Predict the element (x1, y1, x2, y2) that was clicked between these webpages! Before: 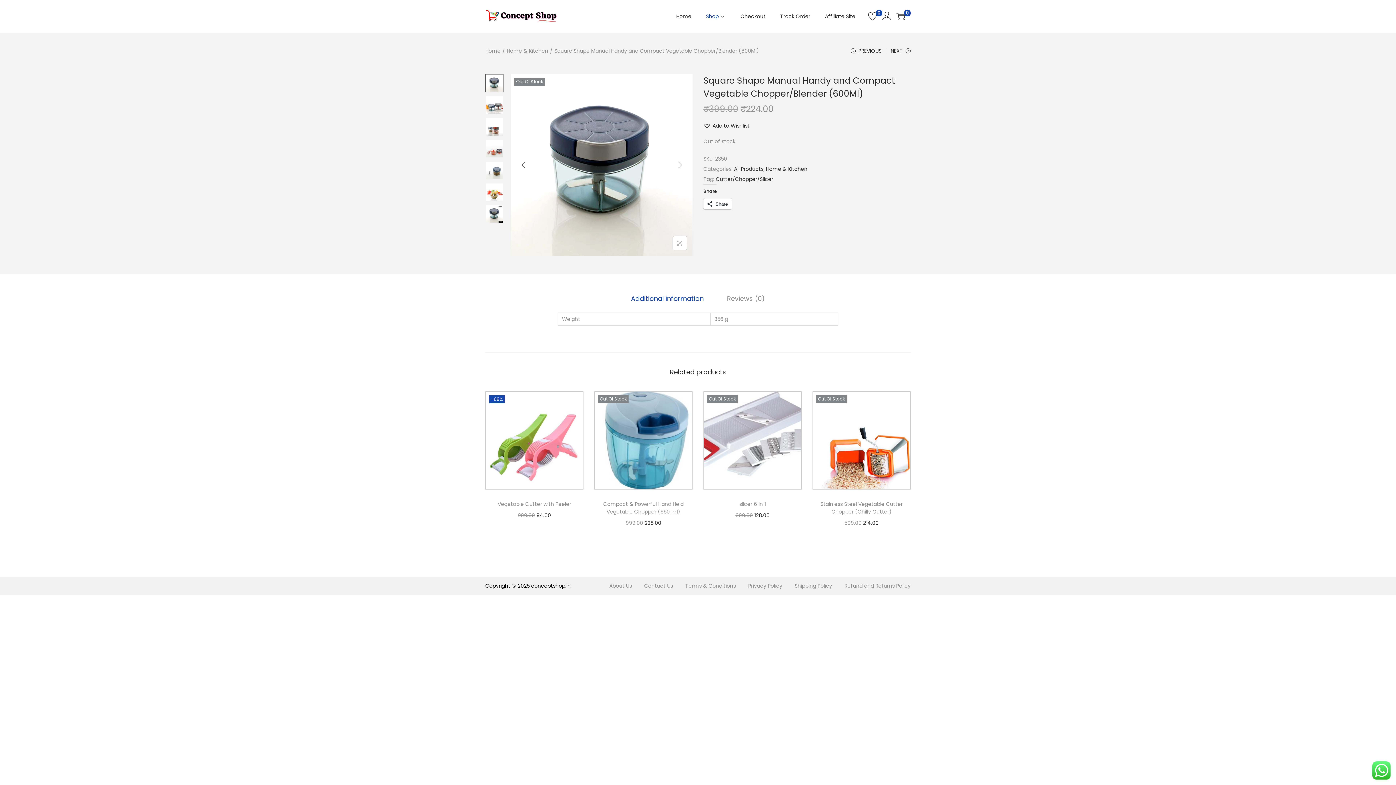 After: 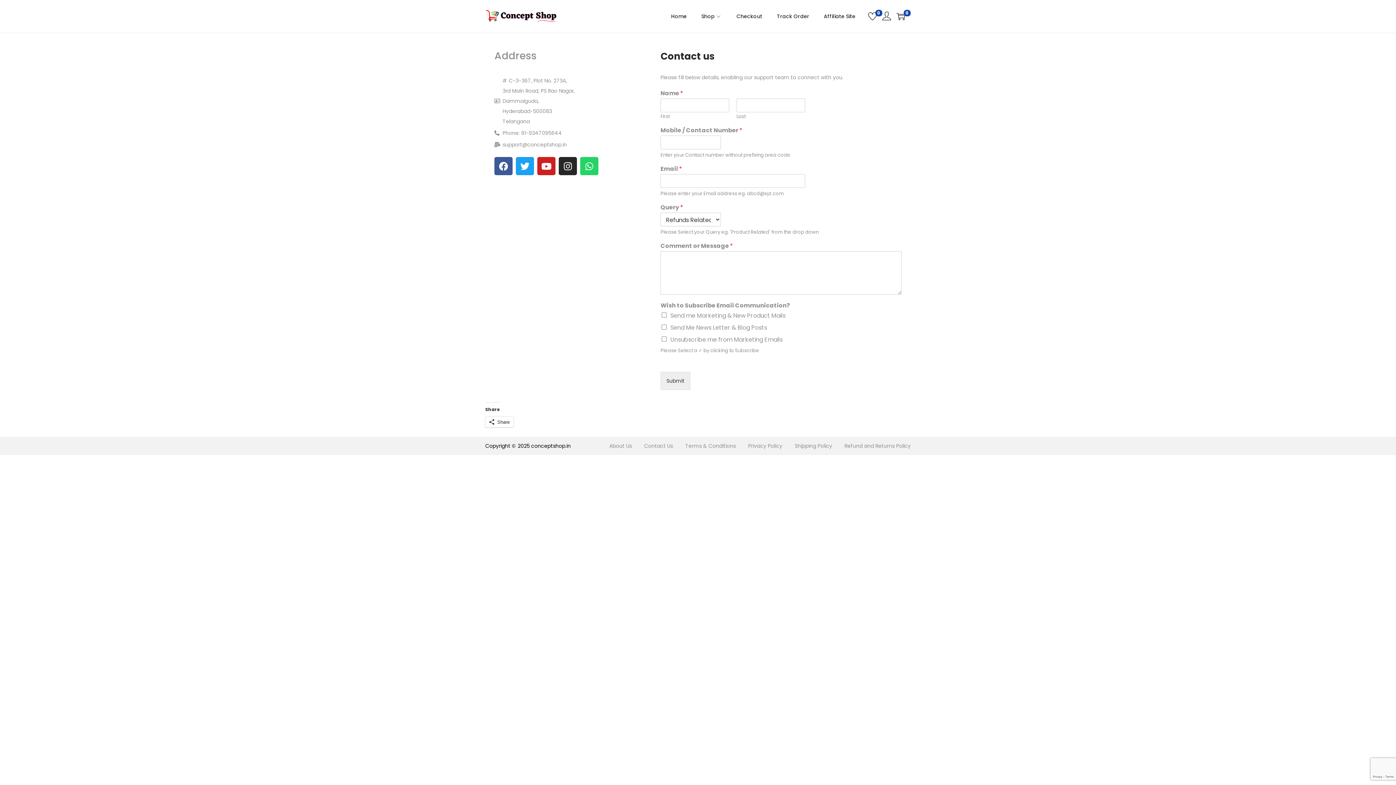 Action: label: Contact Us bbox: (644, 582, 673, 589)